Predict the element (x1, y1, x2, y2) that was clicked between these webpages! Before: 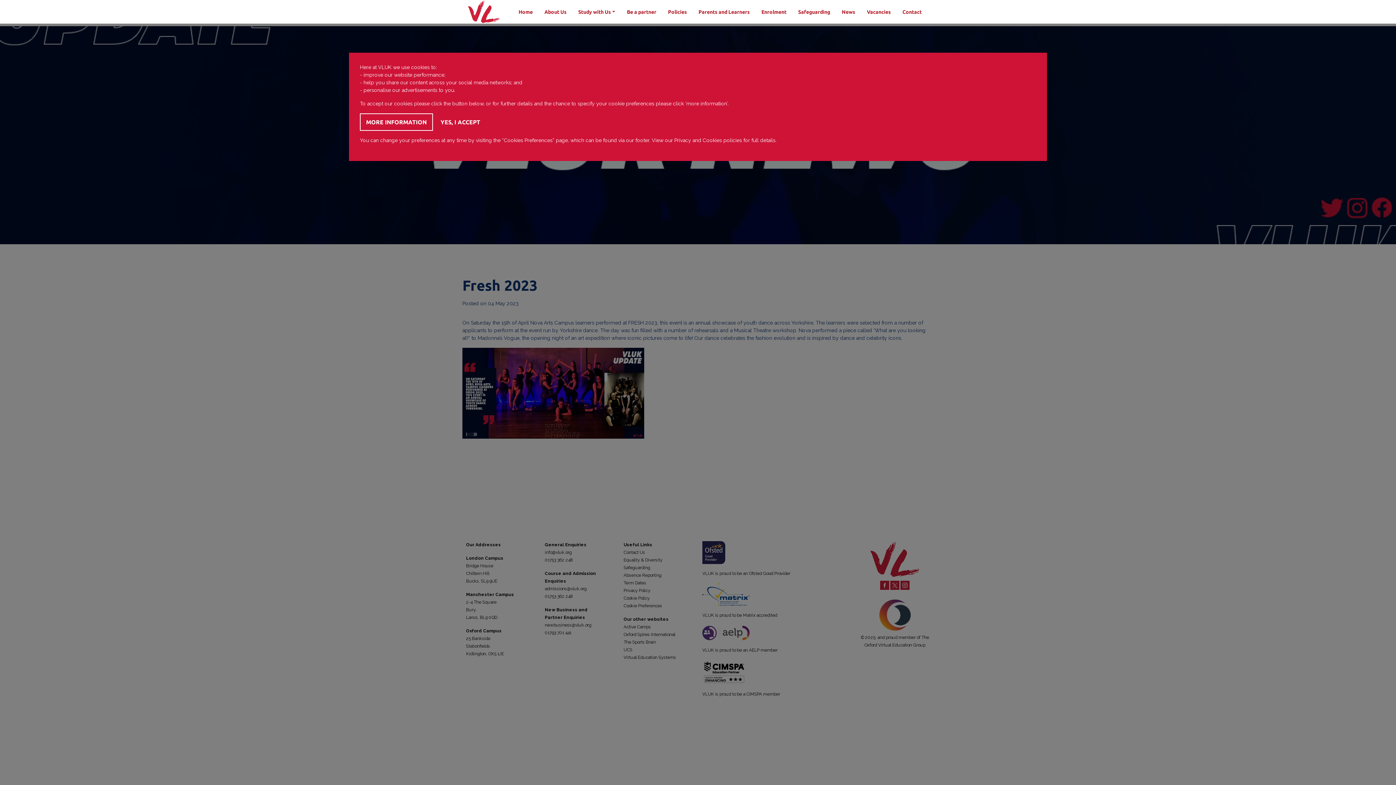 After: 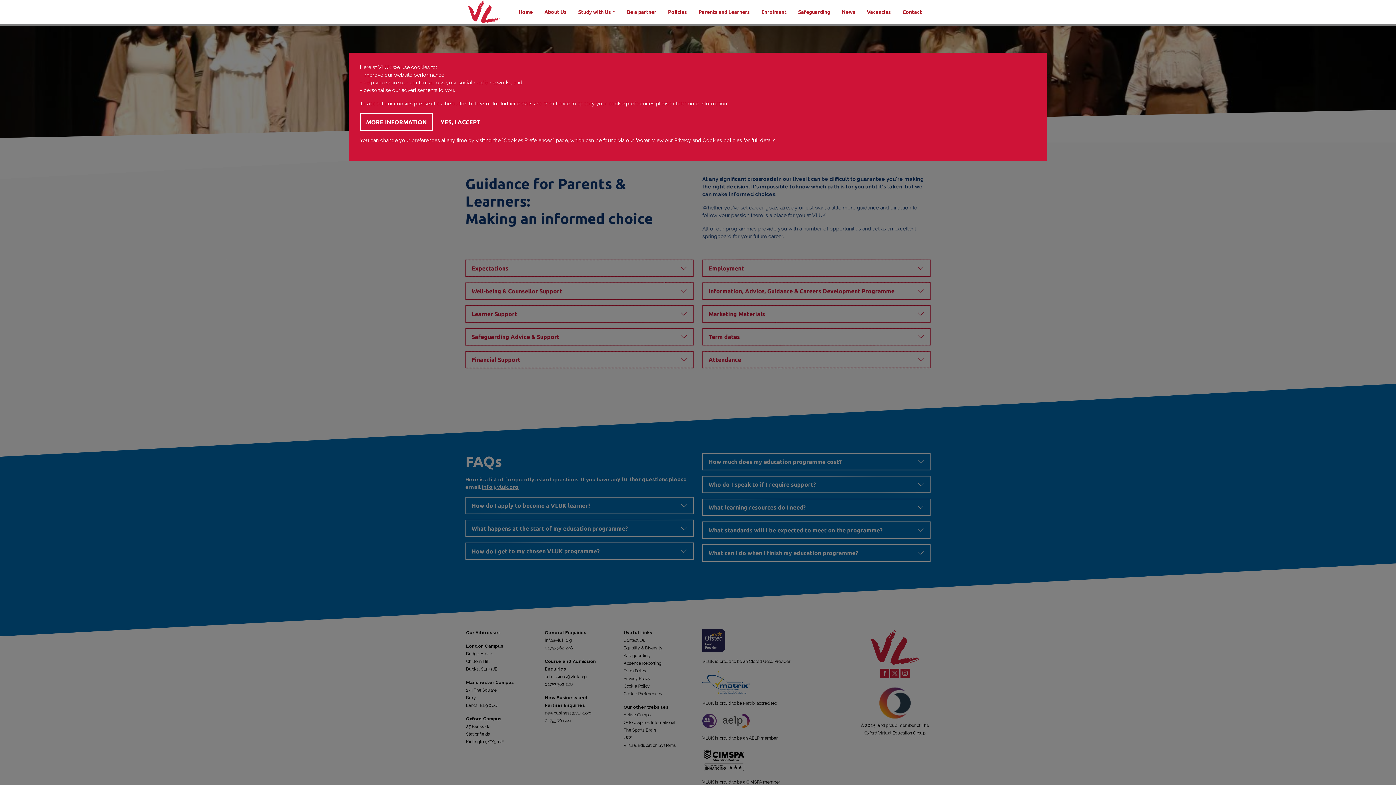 Action: label: Parents and Learners bbox: (692, 3, 755, 20)